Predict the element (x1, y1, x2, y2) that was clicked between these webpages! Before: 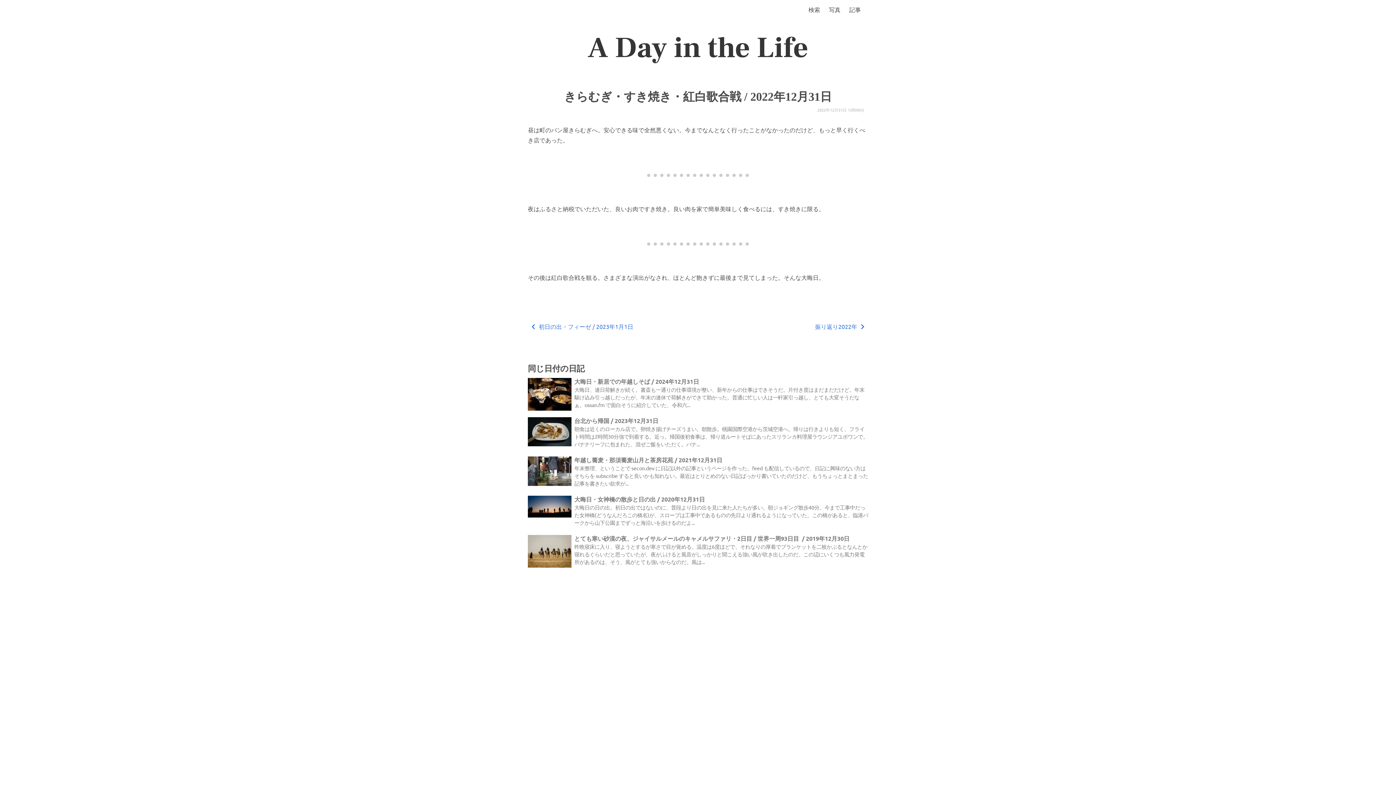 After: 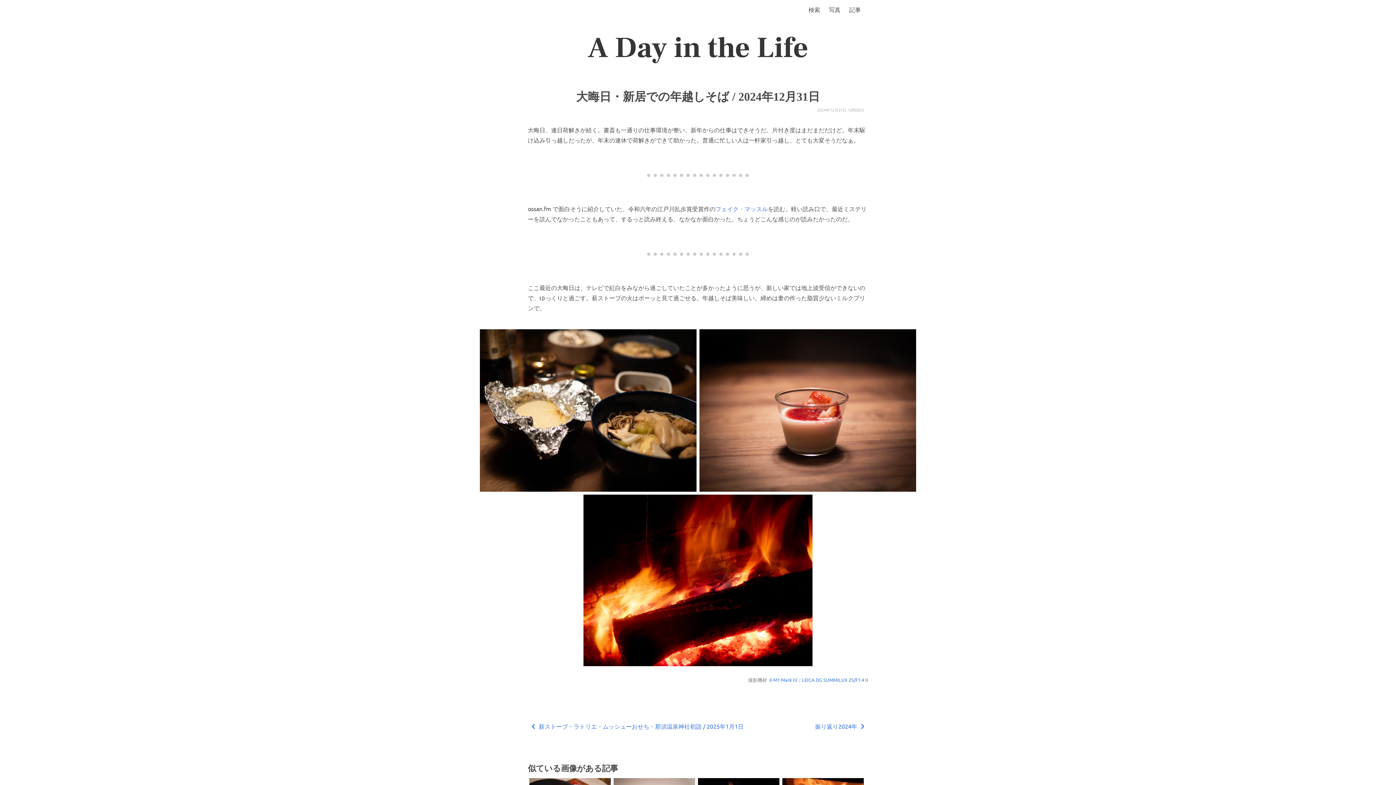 Action: bbox: (528, 404, 571, 412)